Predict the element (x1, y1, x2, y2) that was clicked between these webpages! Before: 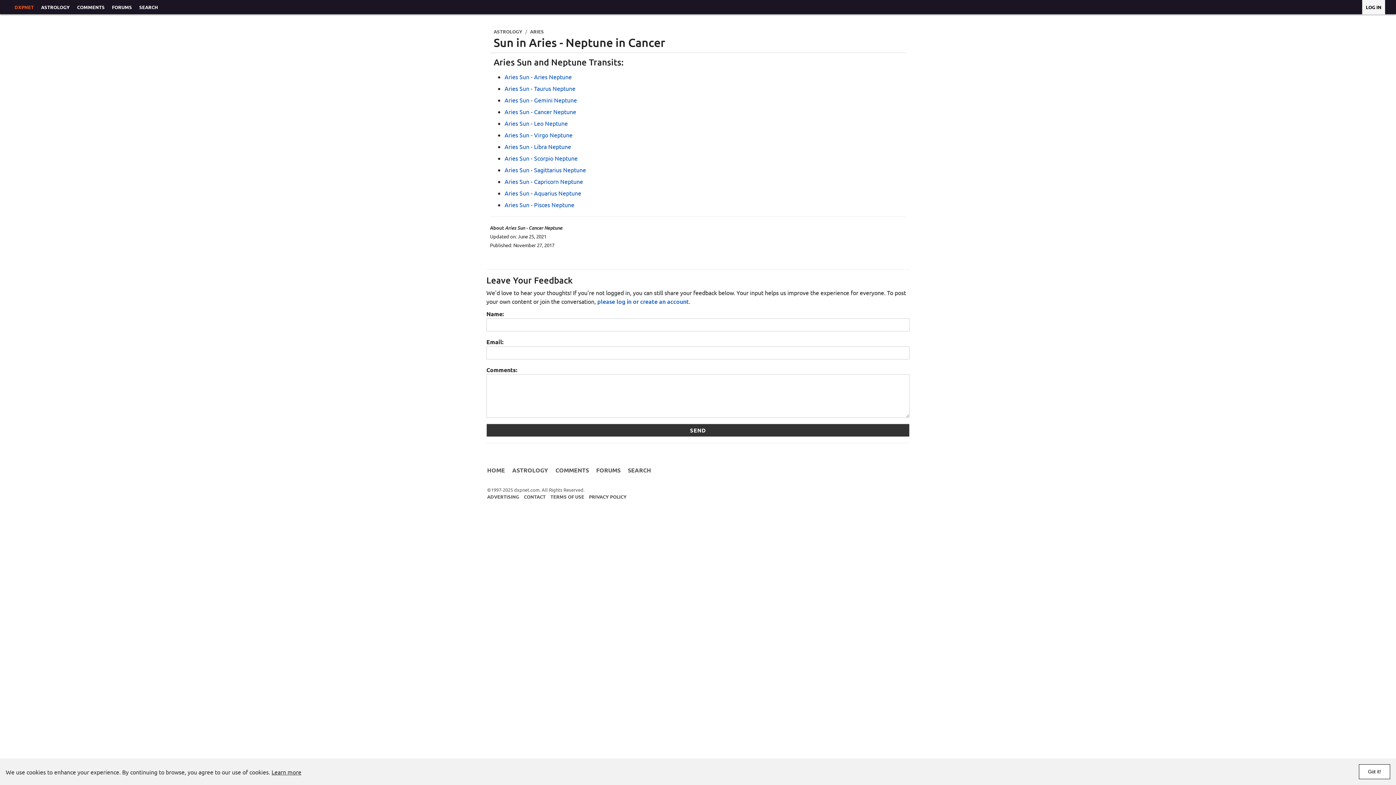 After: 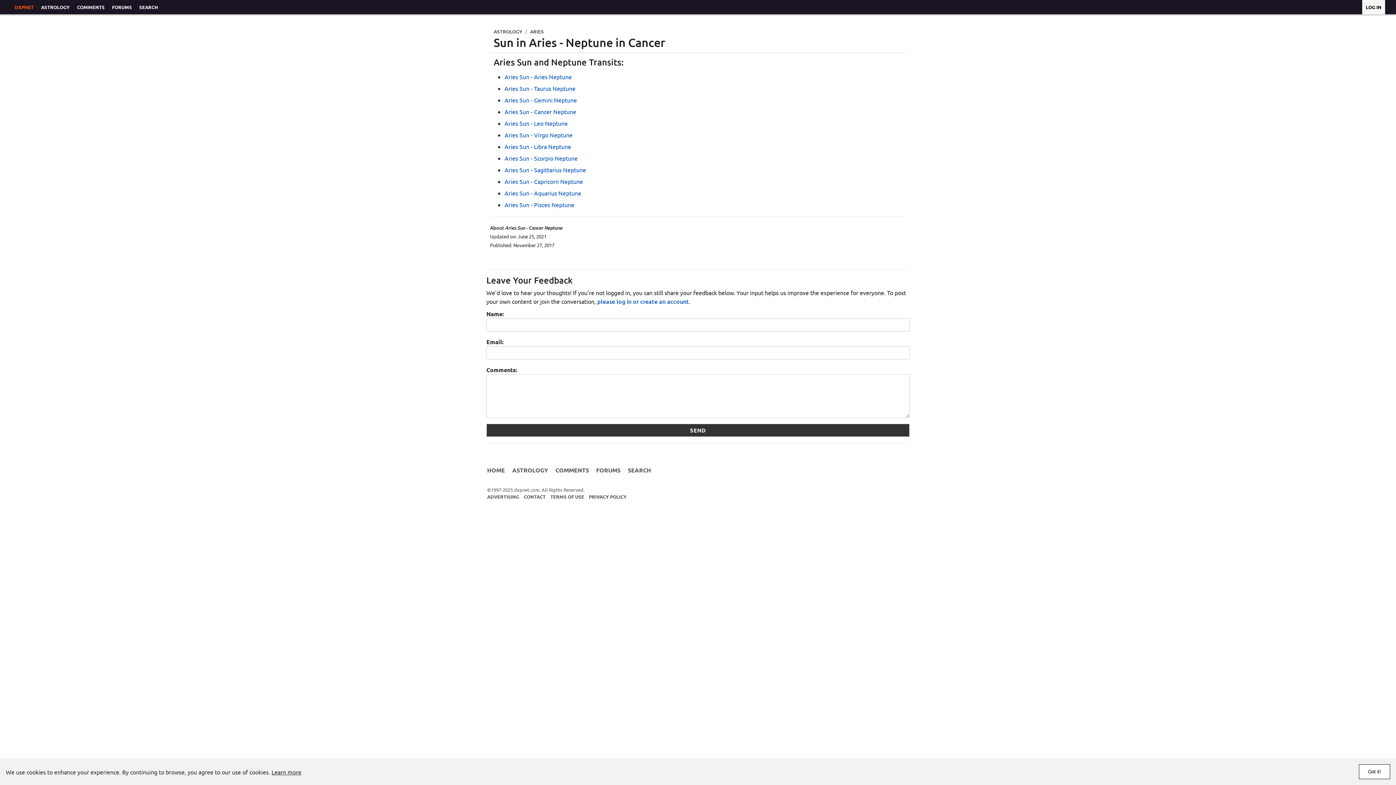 Action: label: Aries Sun - Cancer Neptune bbox: (504, 108, 576, 115)